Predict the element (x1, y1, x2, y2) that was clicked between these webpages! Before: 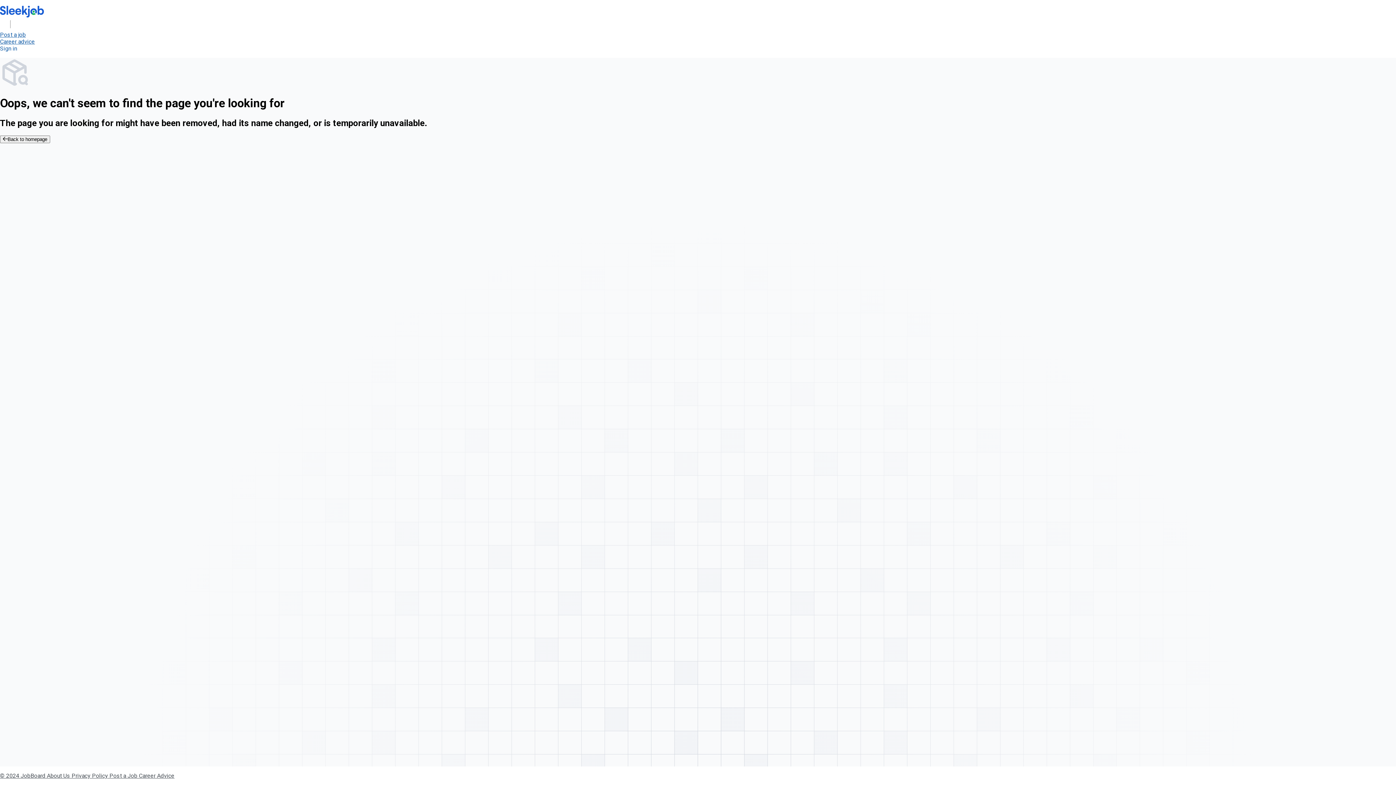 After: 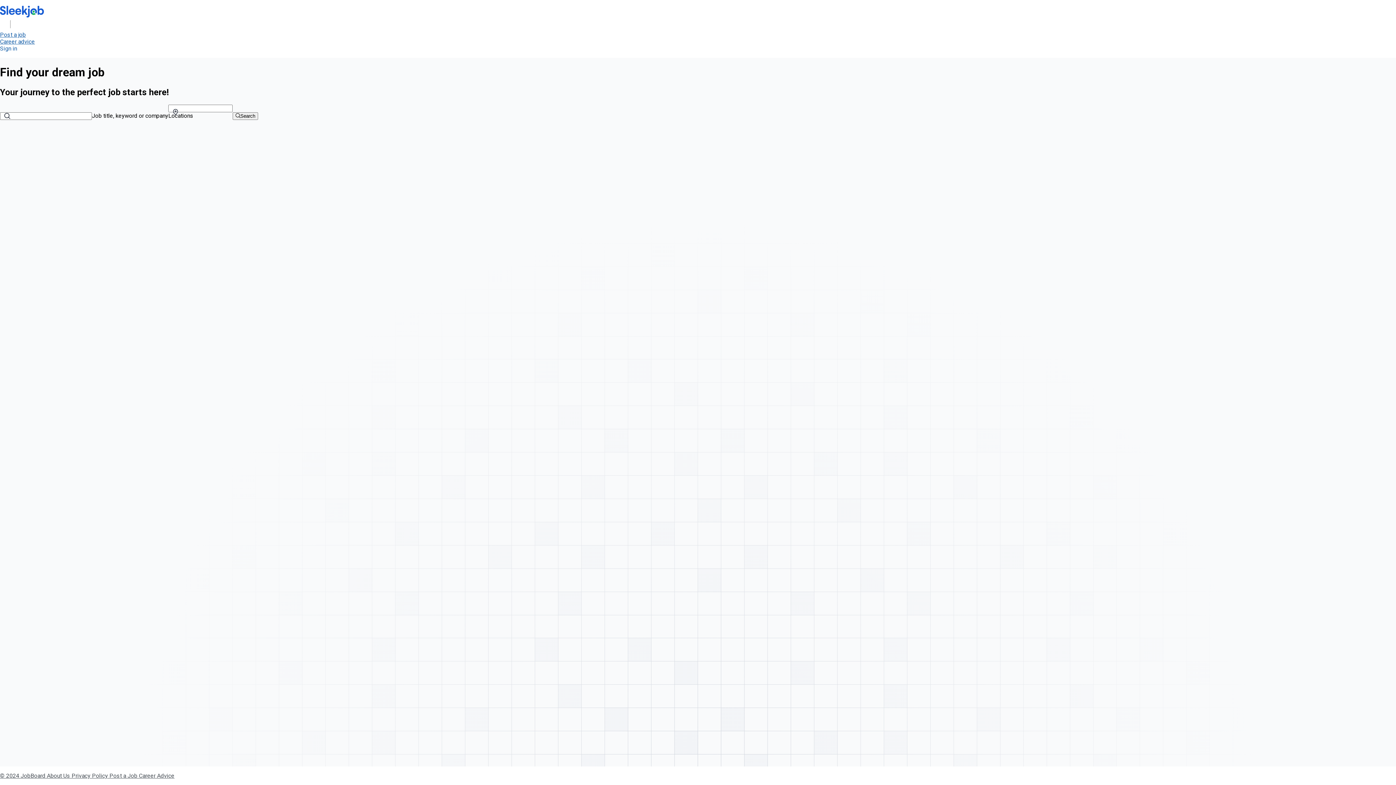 Action: bbox: (0, 135, 50, 143) label: Back to homepage